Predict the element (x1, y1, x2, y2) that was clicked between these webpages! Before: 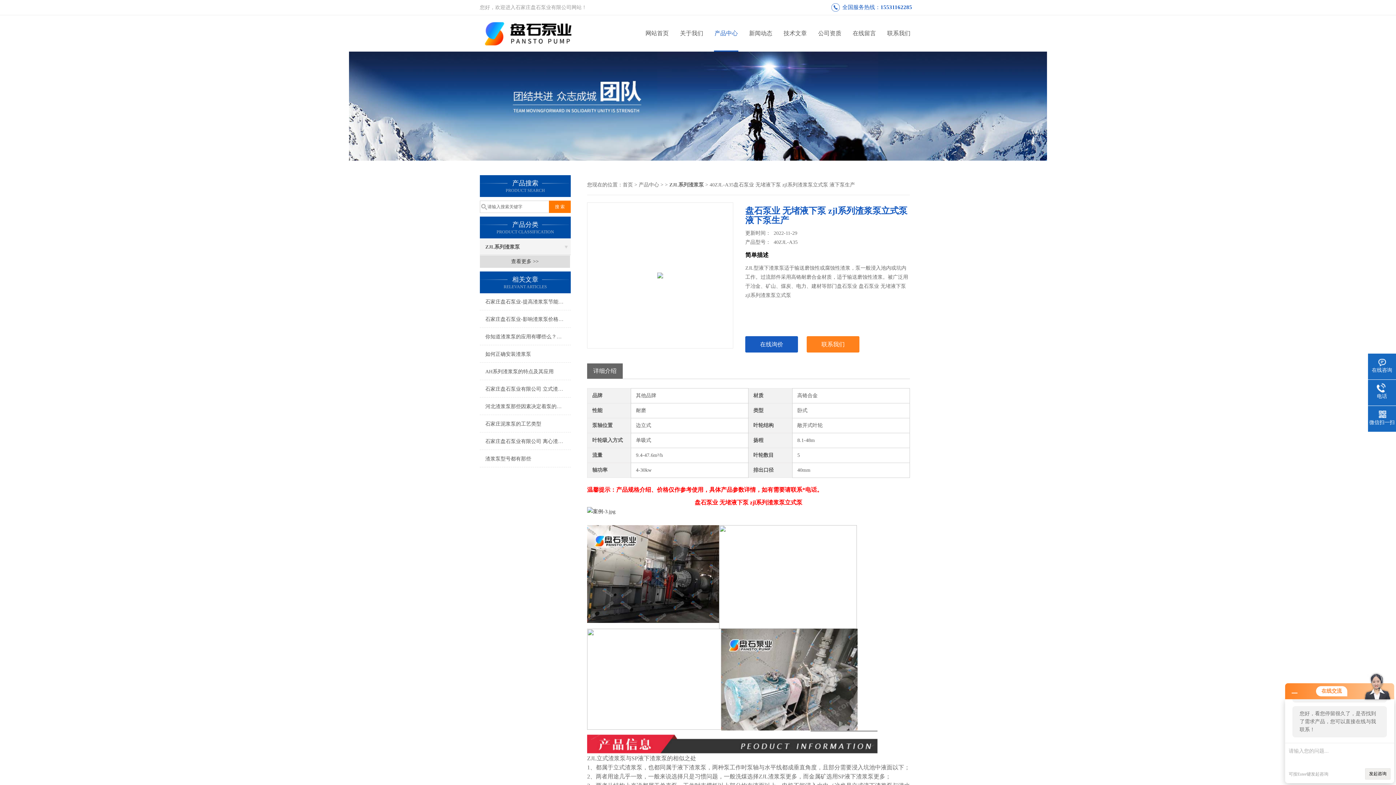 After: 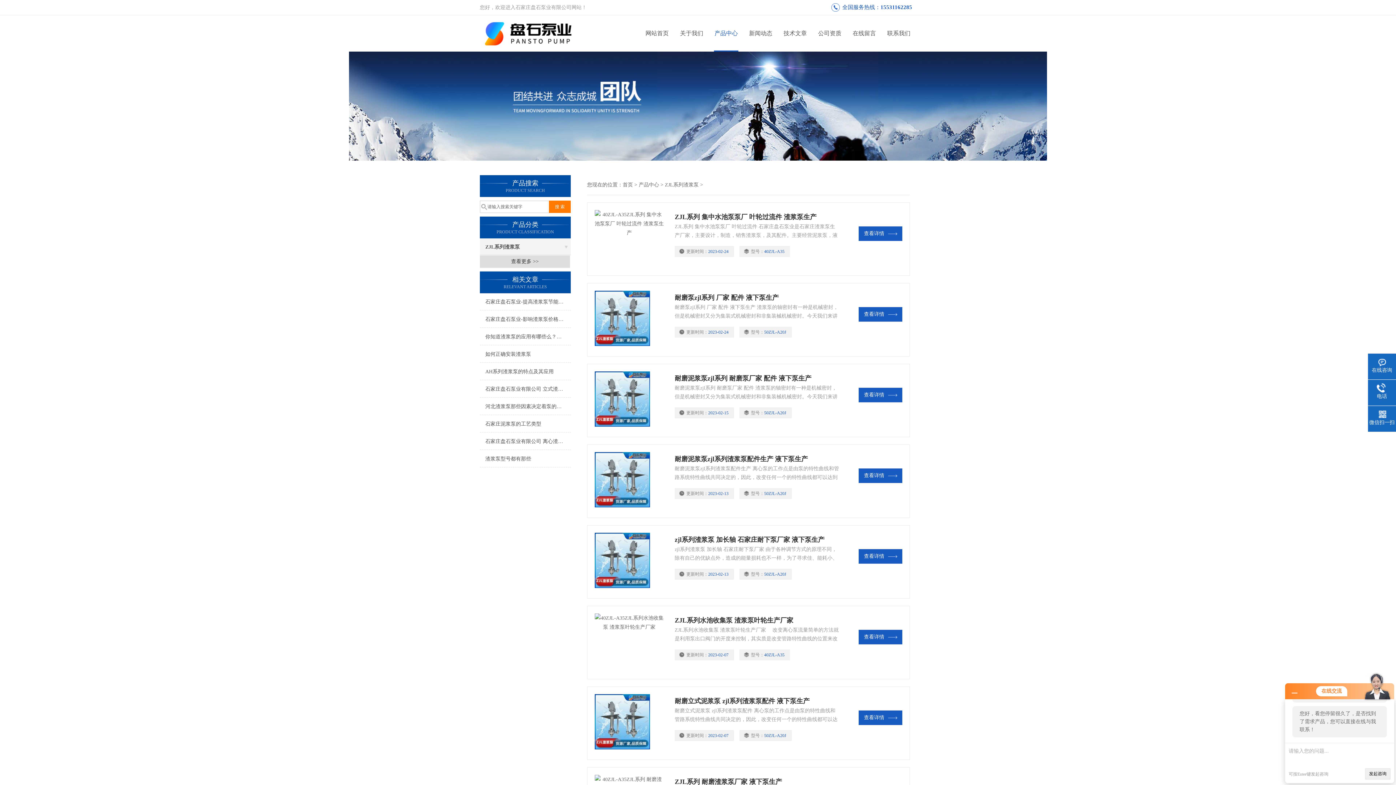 Action: label: ZJL系列渣浆泵 bbox: (480, 238, 570, 255)